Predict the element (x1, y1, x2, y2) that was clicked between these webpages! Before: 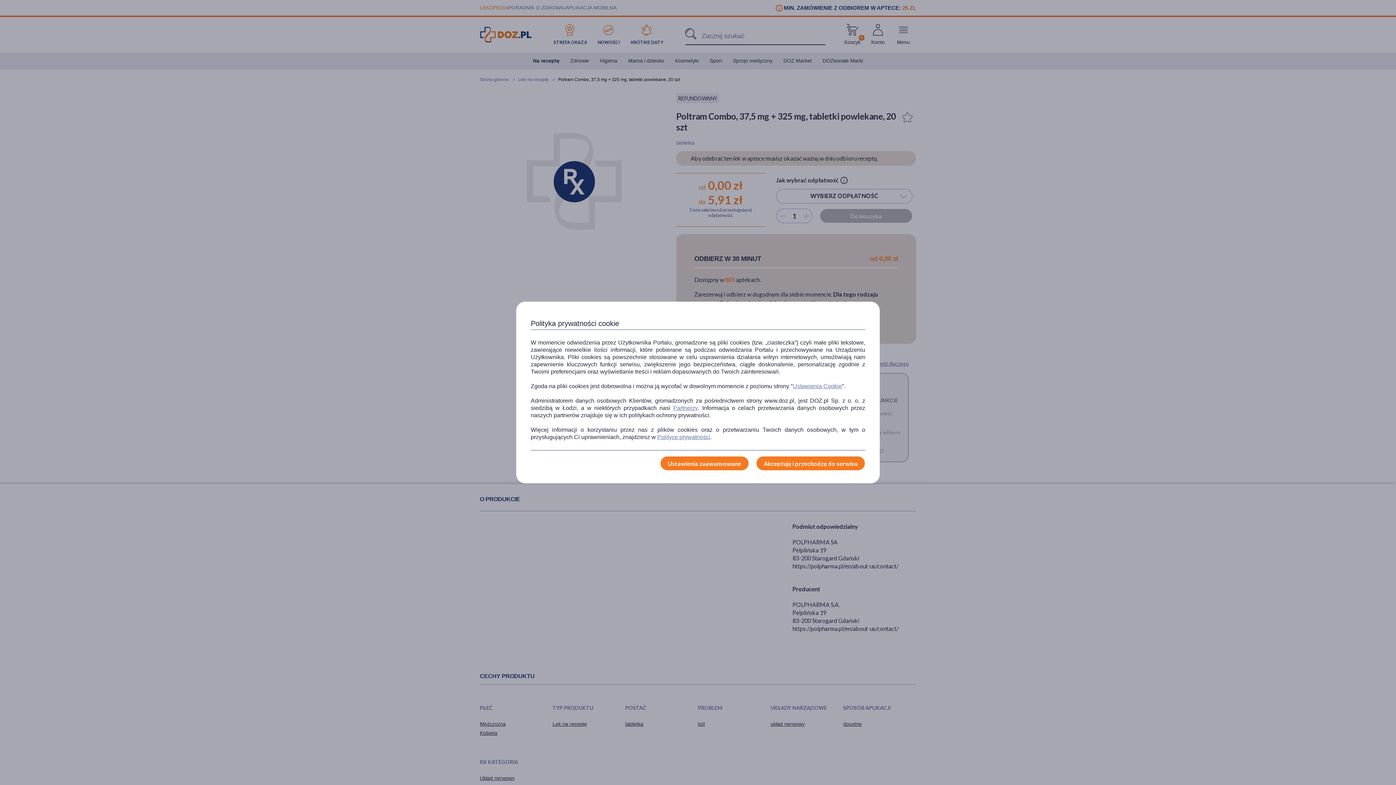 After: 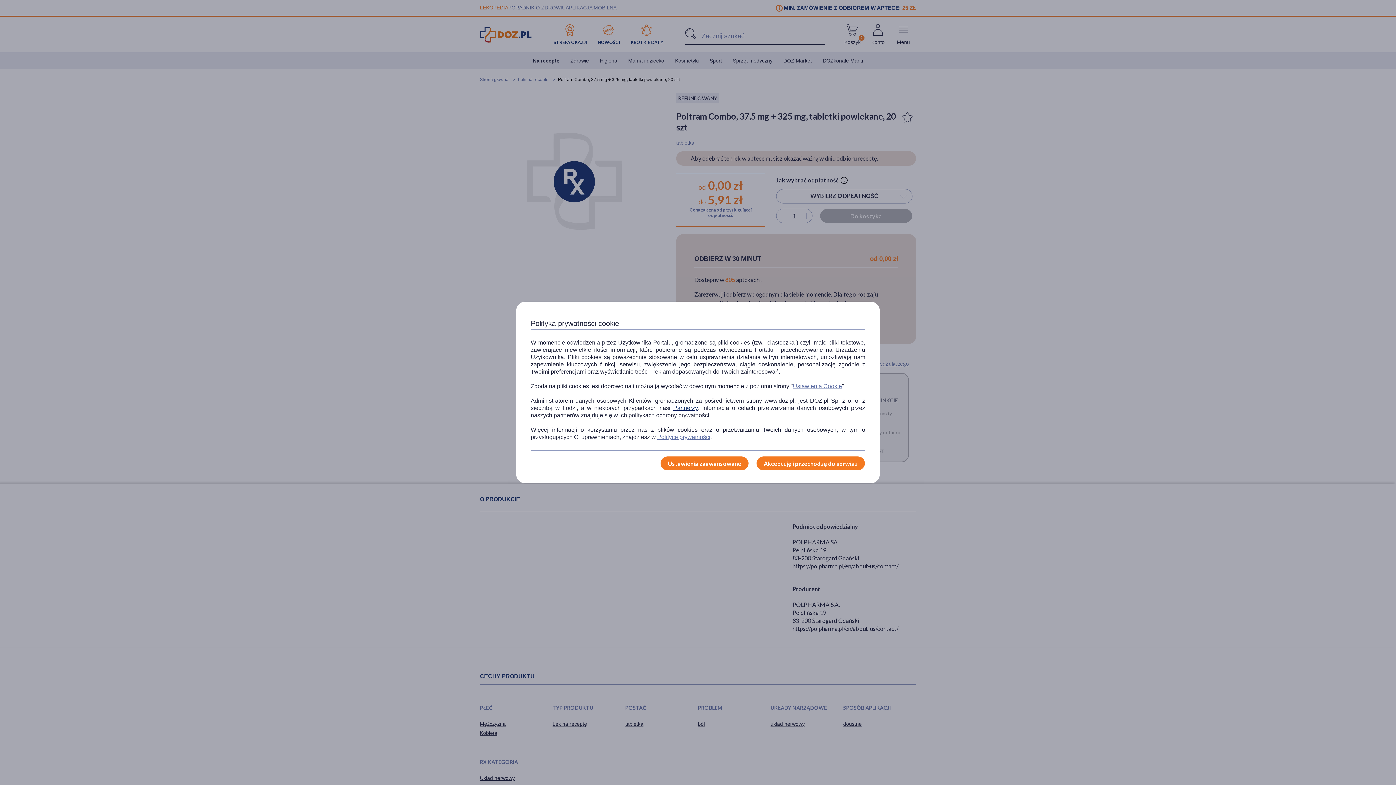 Action: bbox: (673, 404, 698, 412) label: Partnerzy